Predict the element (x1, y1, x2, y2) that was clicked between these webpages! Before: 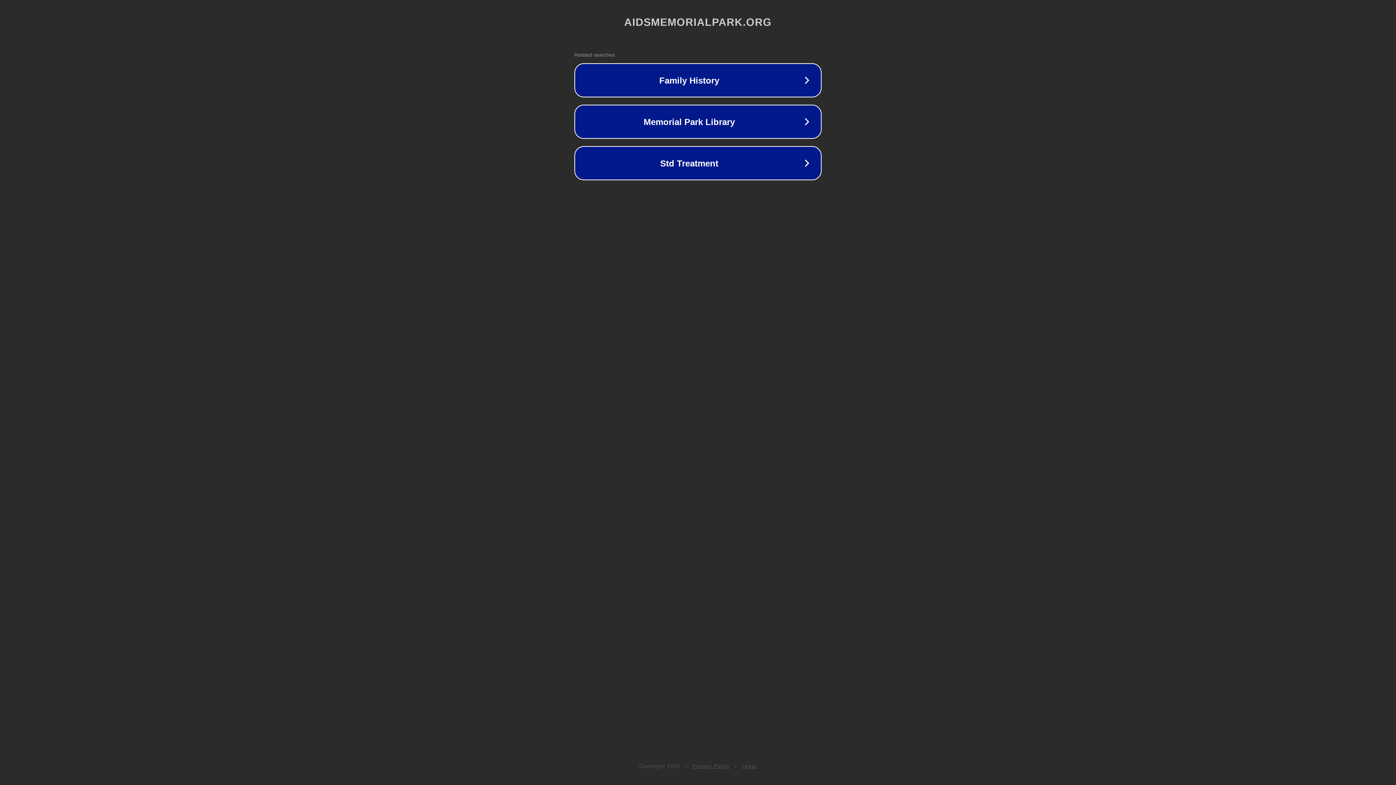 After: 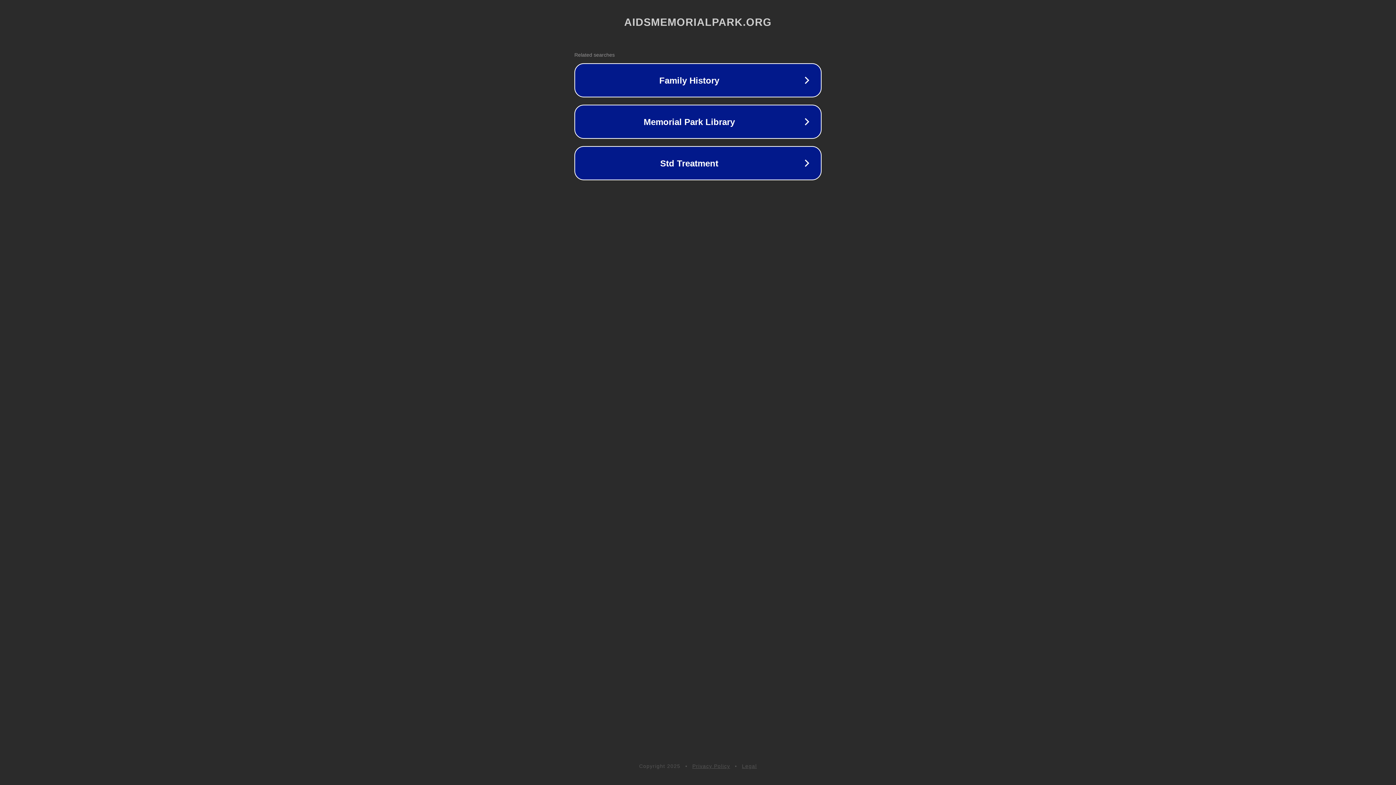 Action: bbox: (692, 763, 730, 769) label: Privacy Policy